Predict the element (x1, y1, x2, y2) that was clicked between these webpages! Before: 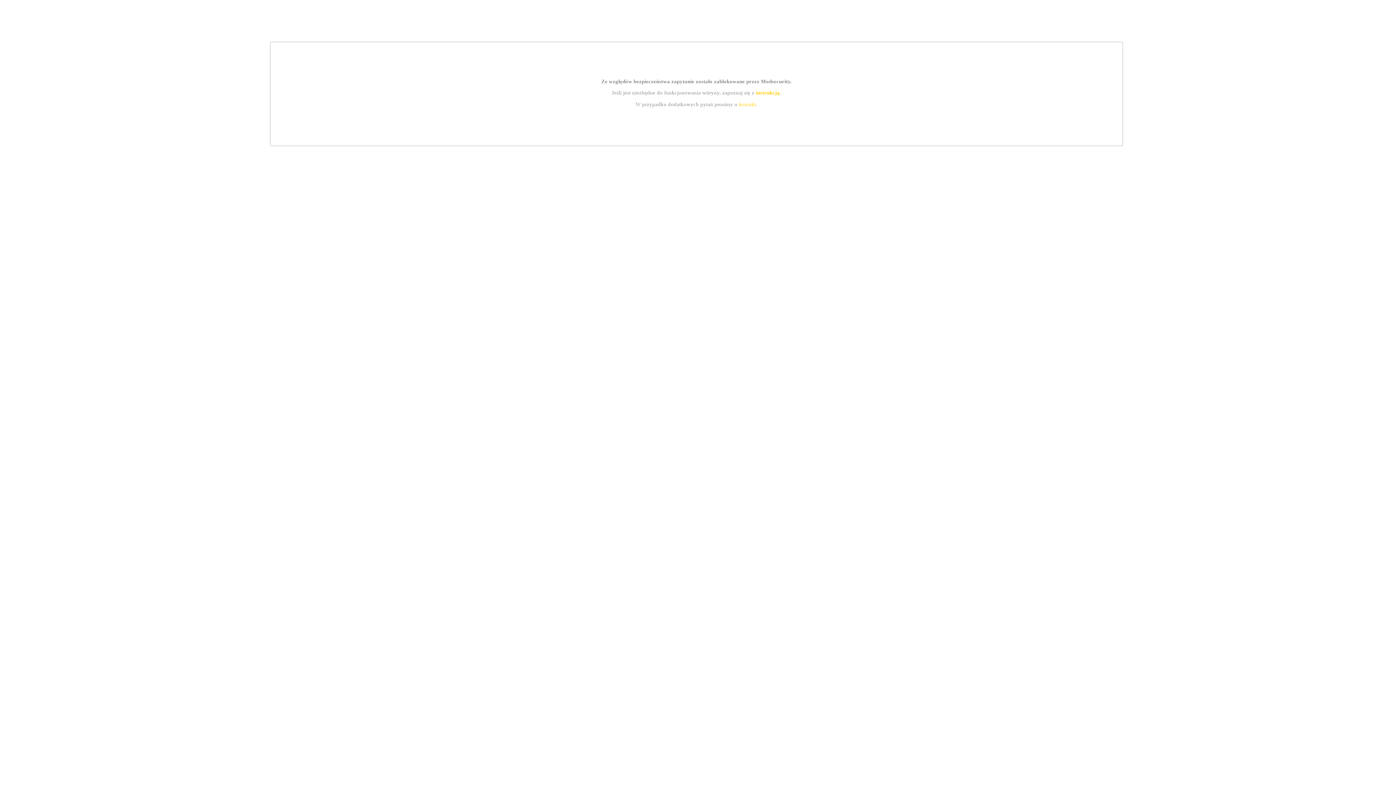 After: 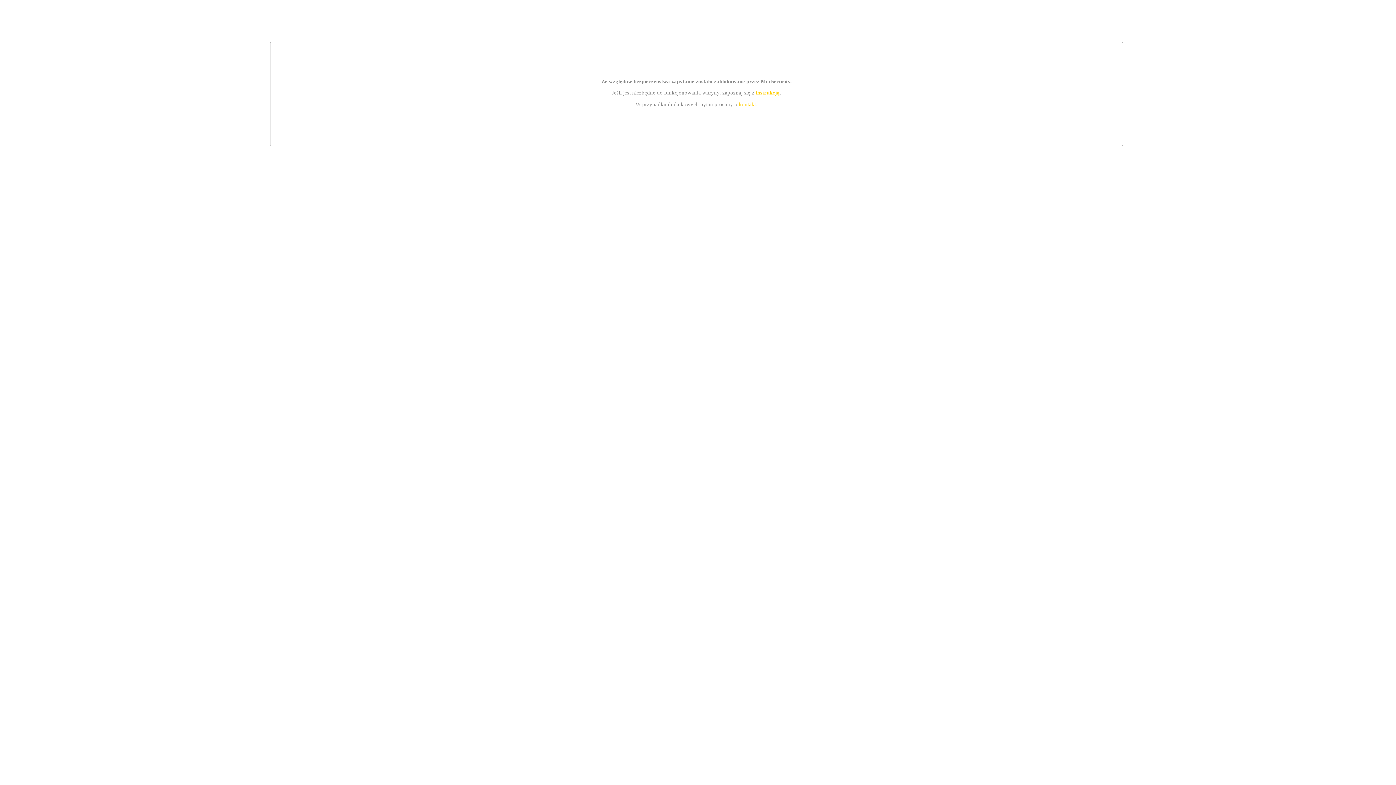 Action: bbox: (755, 89, 779, 95) label: instrukcją